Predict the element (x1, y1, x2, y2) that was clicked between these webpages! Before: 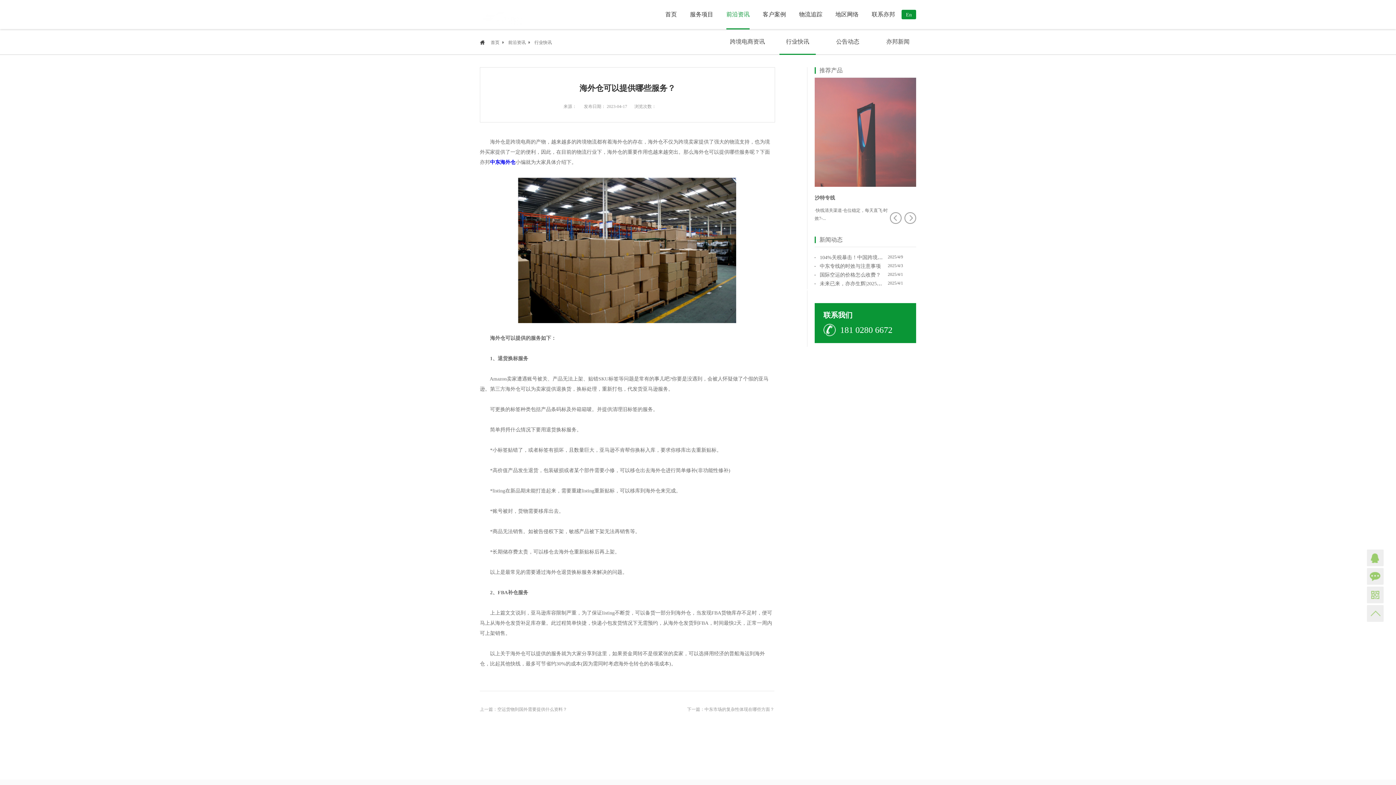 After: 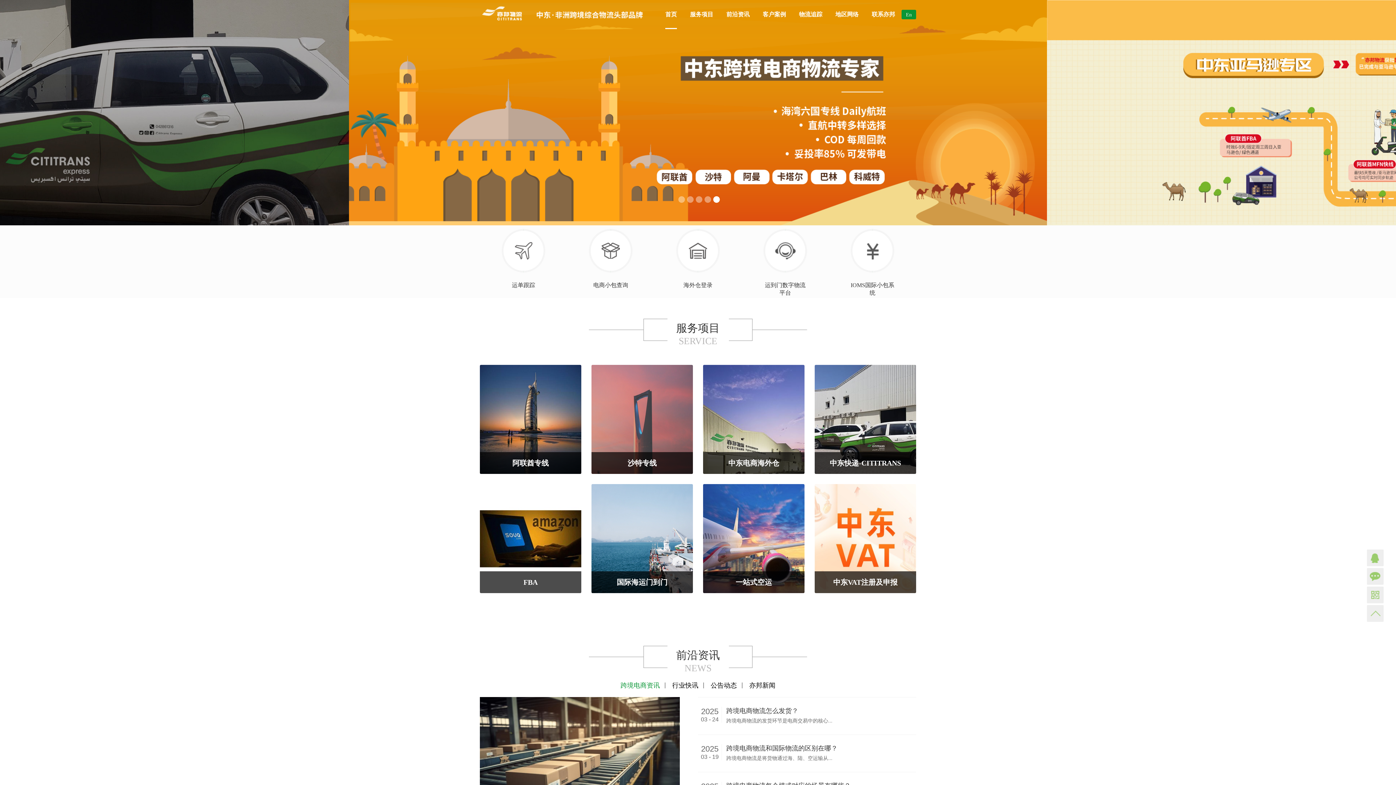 Action: bbox: (490, 40, 499, 45) label: 首页